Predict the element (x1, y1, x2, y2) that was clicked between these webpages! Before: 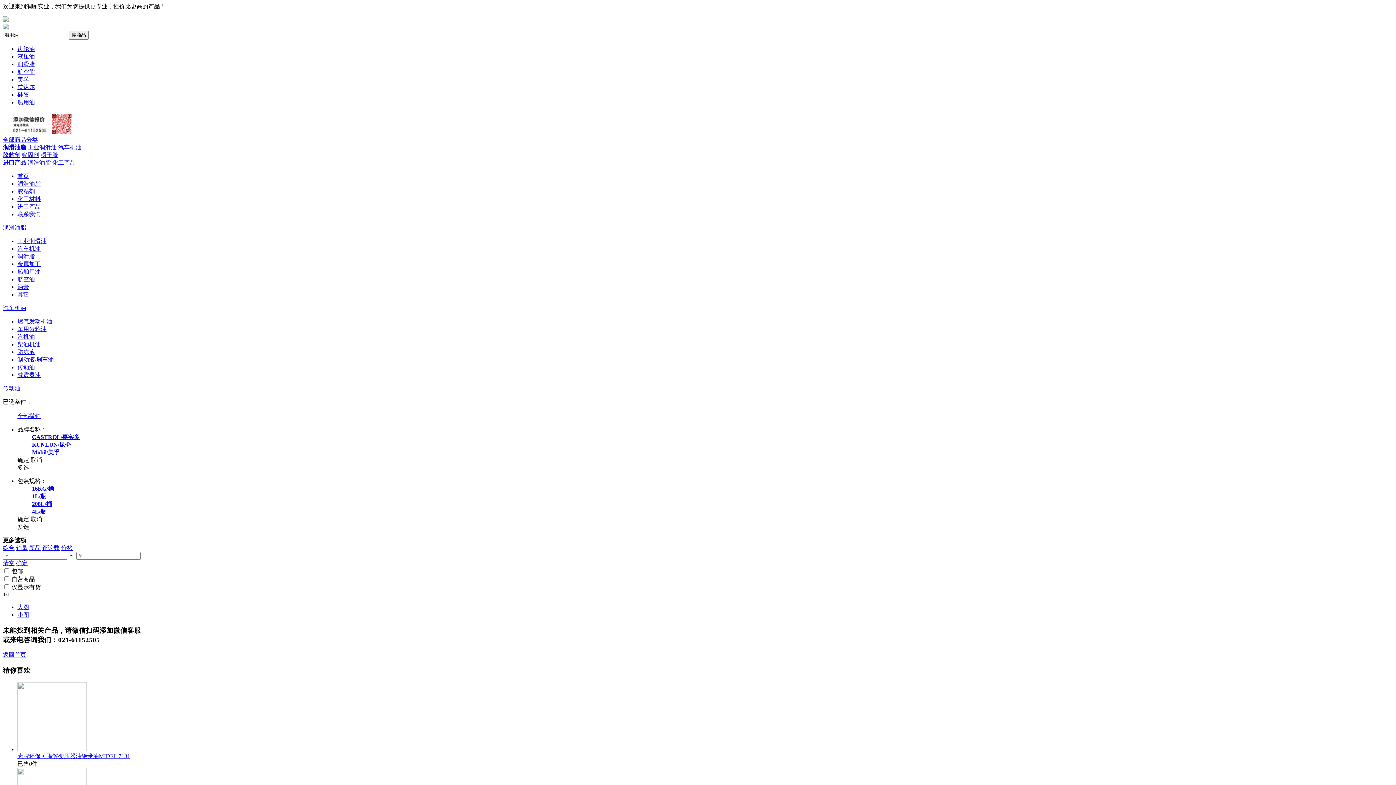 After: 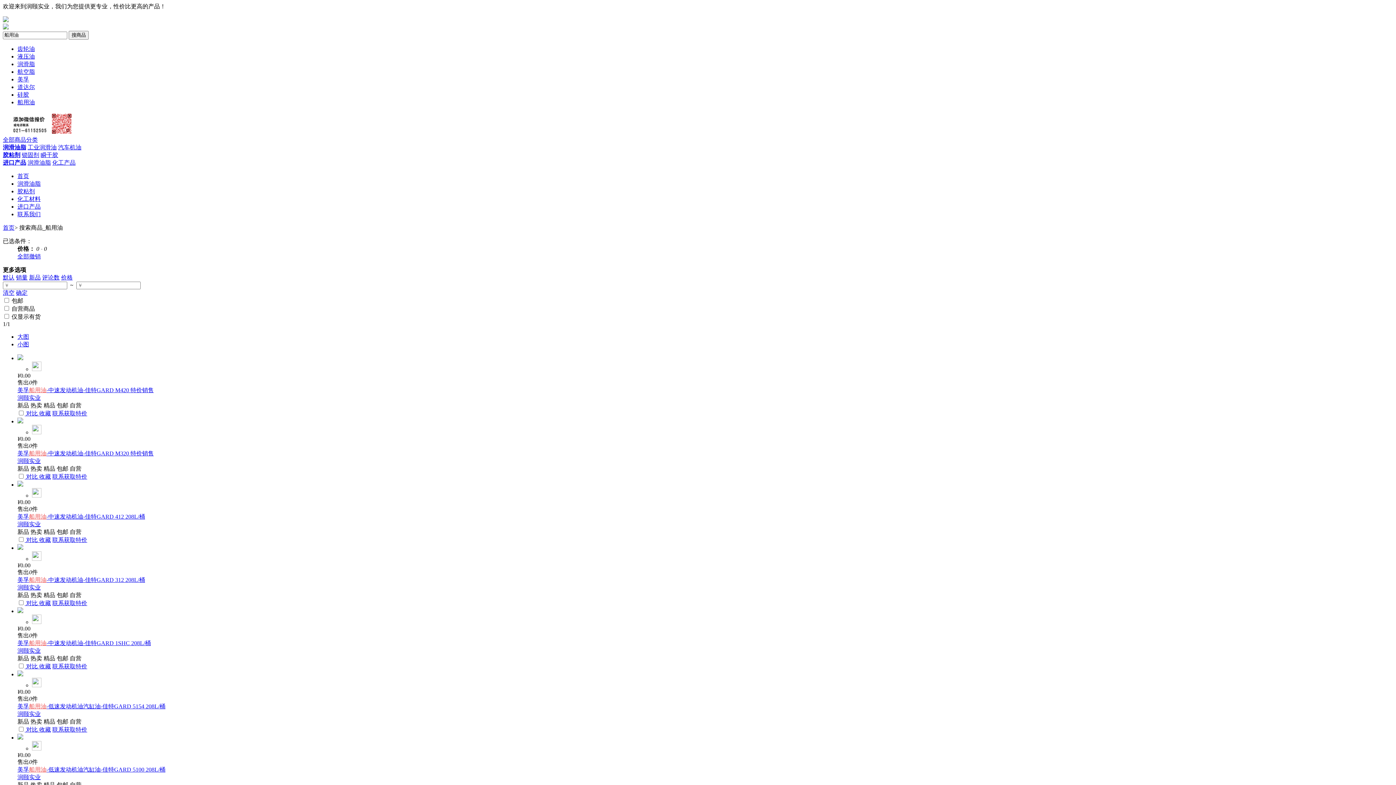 Action: label: 搜商品 bbox: (68, 30, 88, 39)